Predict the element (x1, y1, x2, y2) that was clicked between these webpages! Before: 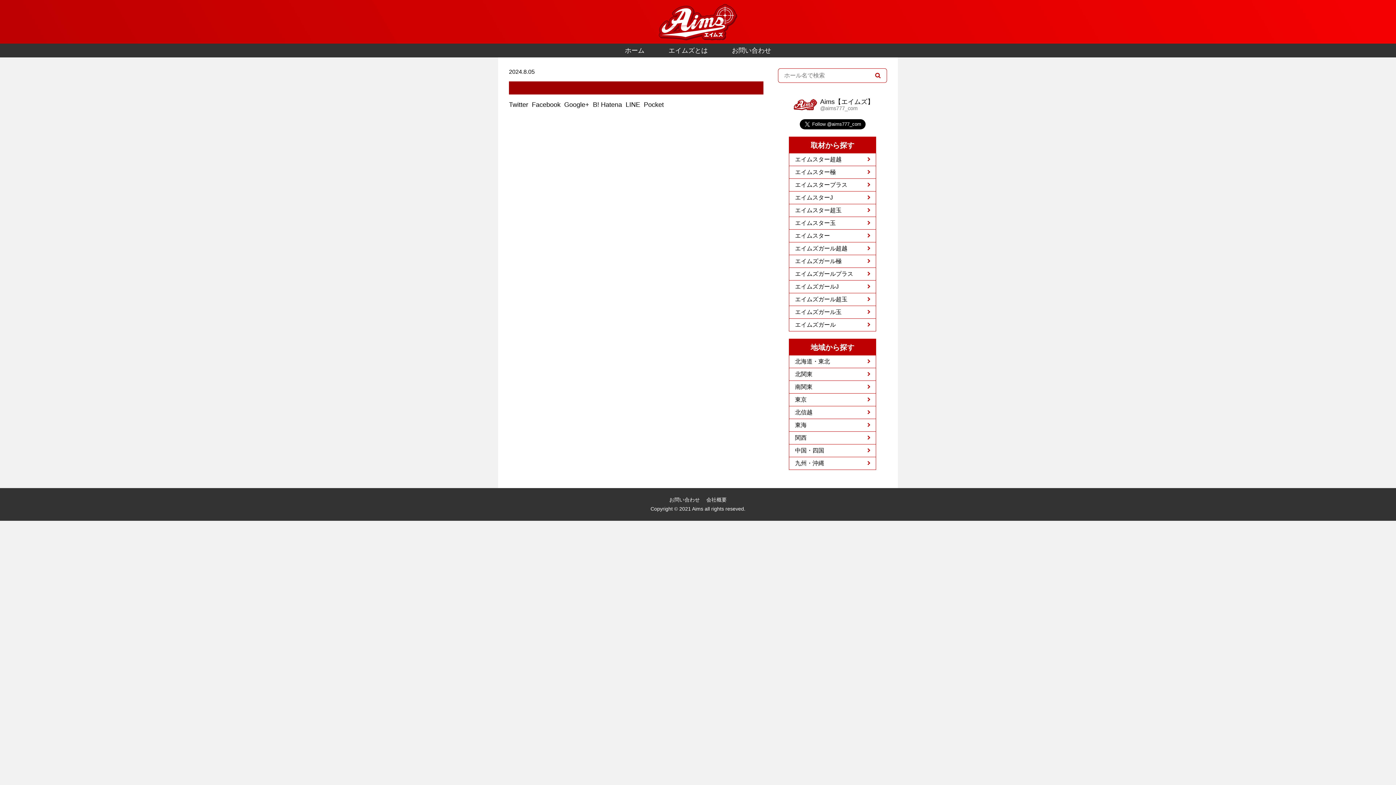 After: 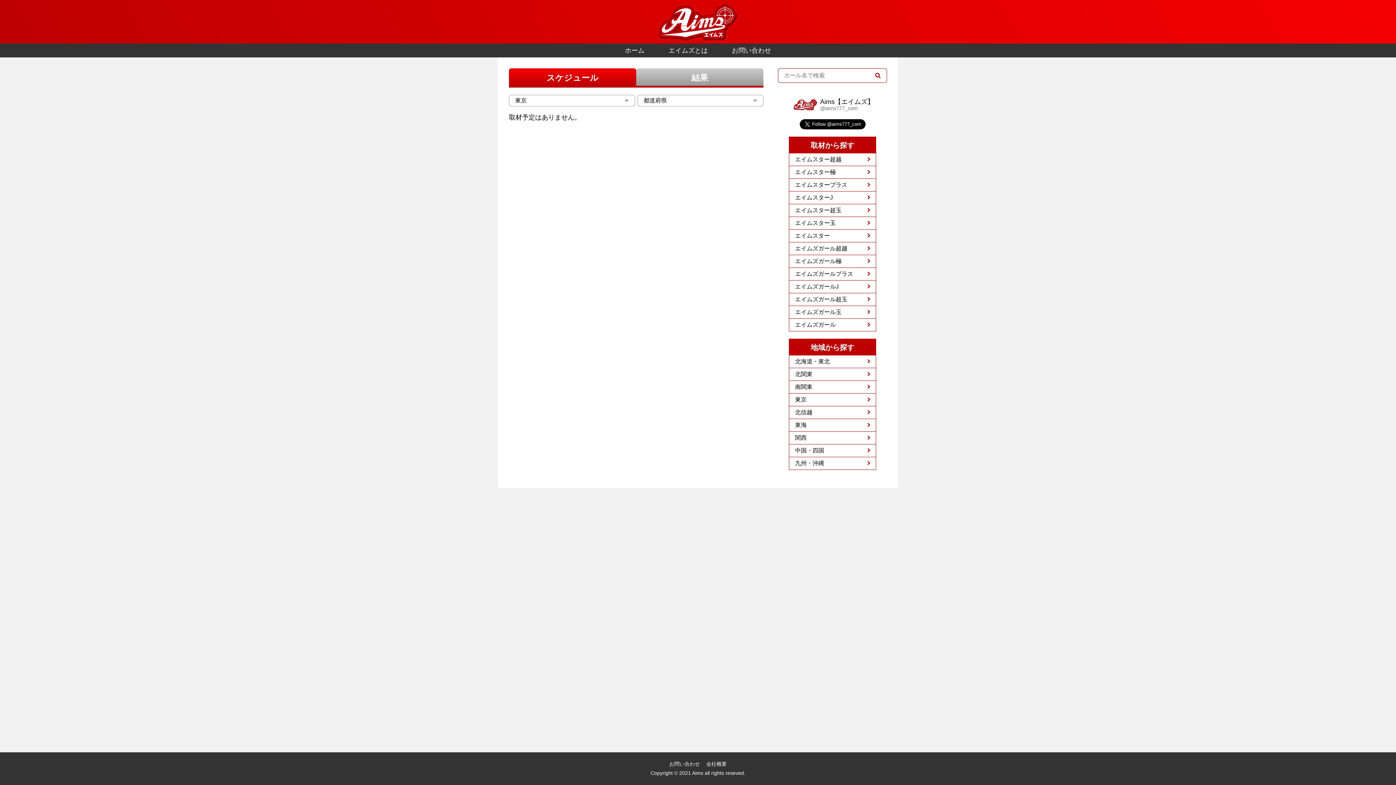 Action: label: 東京 bbox: (789, 393, 876, 406)